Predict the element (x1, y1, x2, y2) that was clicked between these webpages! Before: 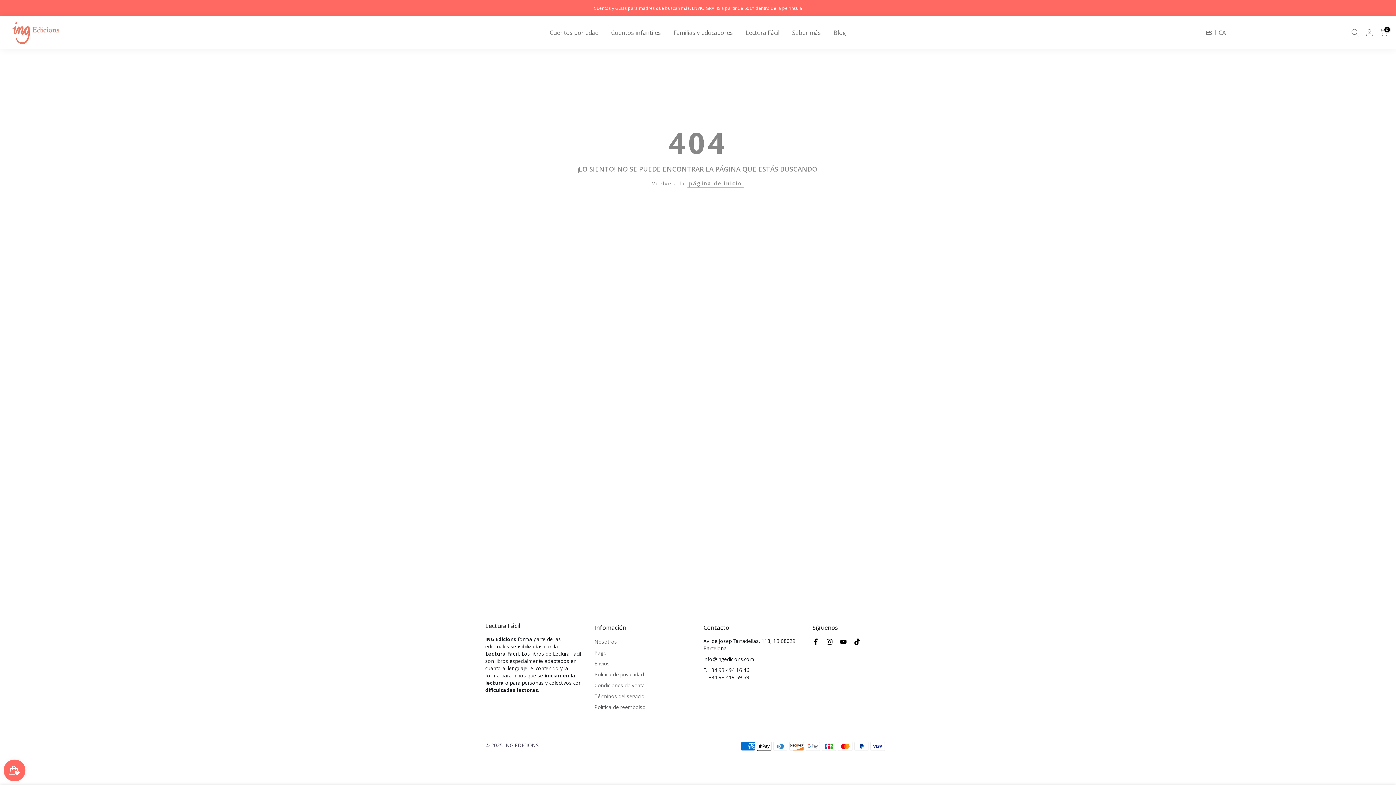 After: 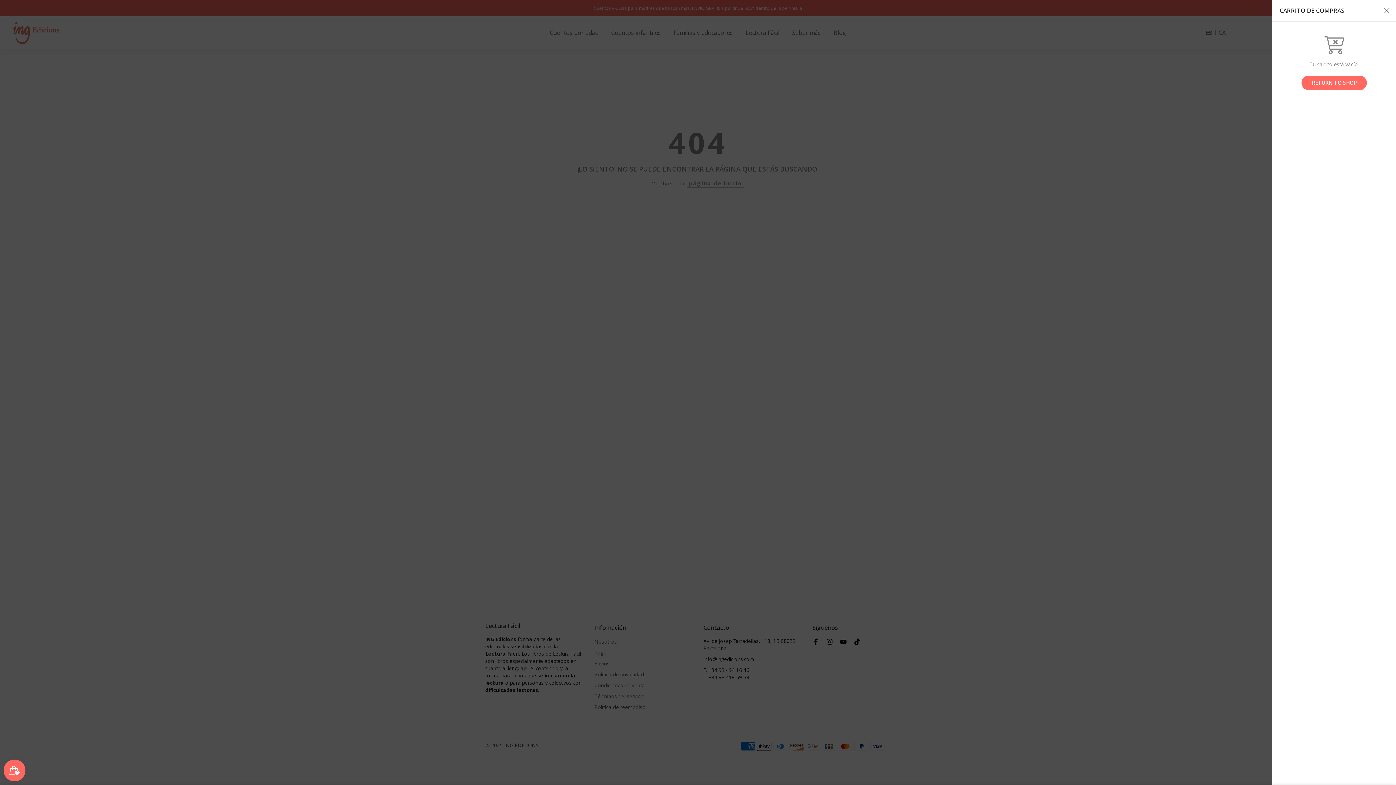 Action: label: 0 bbox: (1380, 28, 1388, 36)